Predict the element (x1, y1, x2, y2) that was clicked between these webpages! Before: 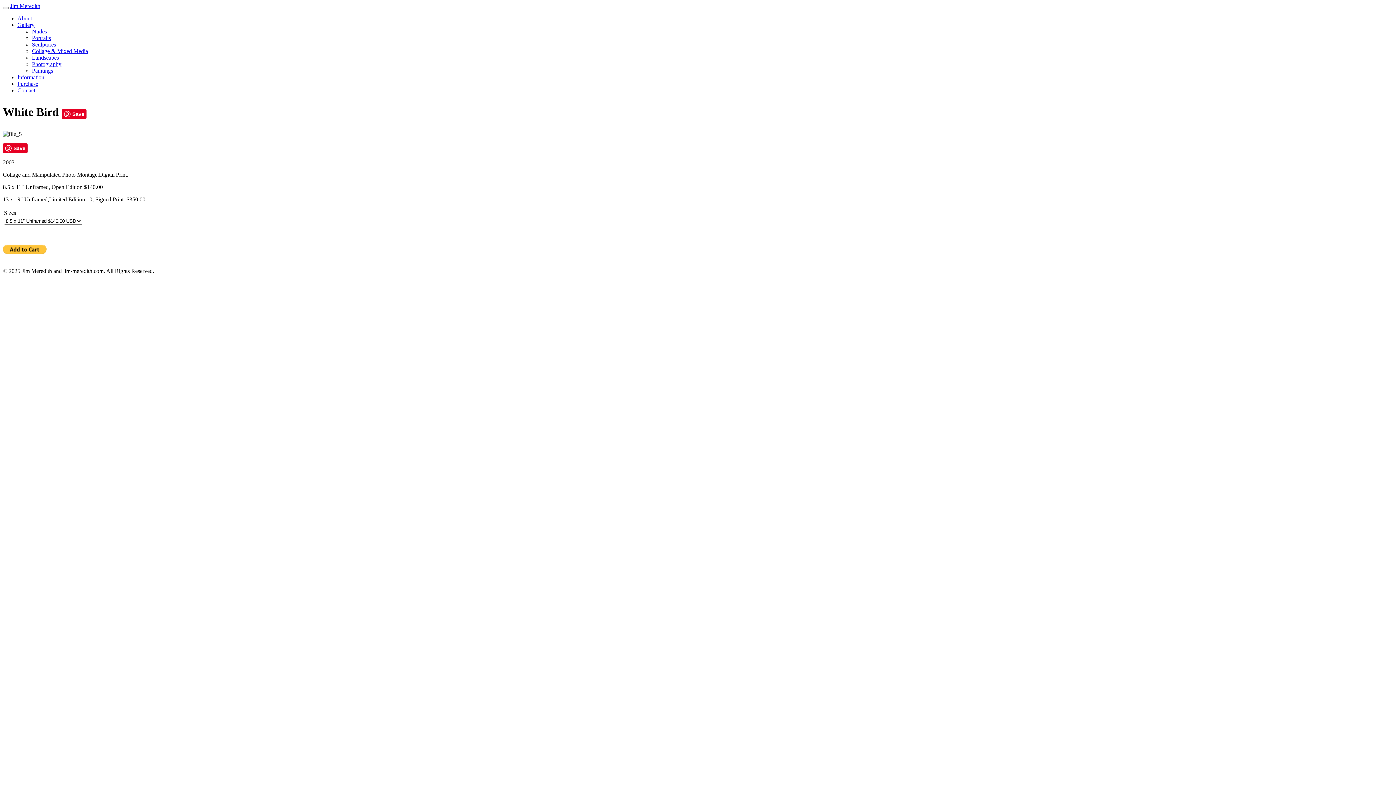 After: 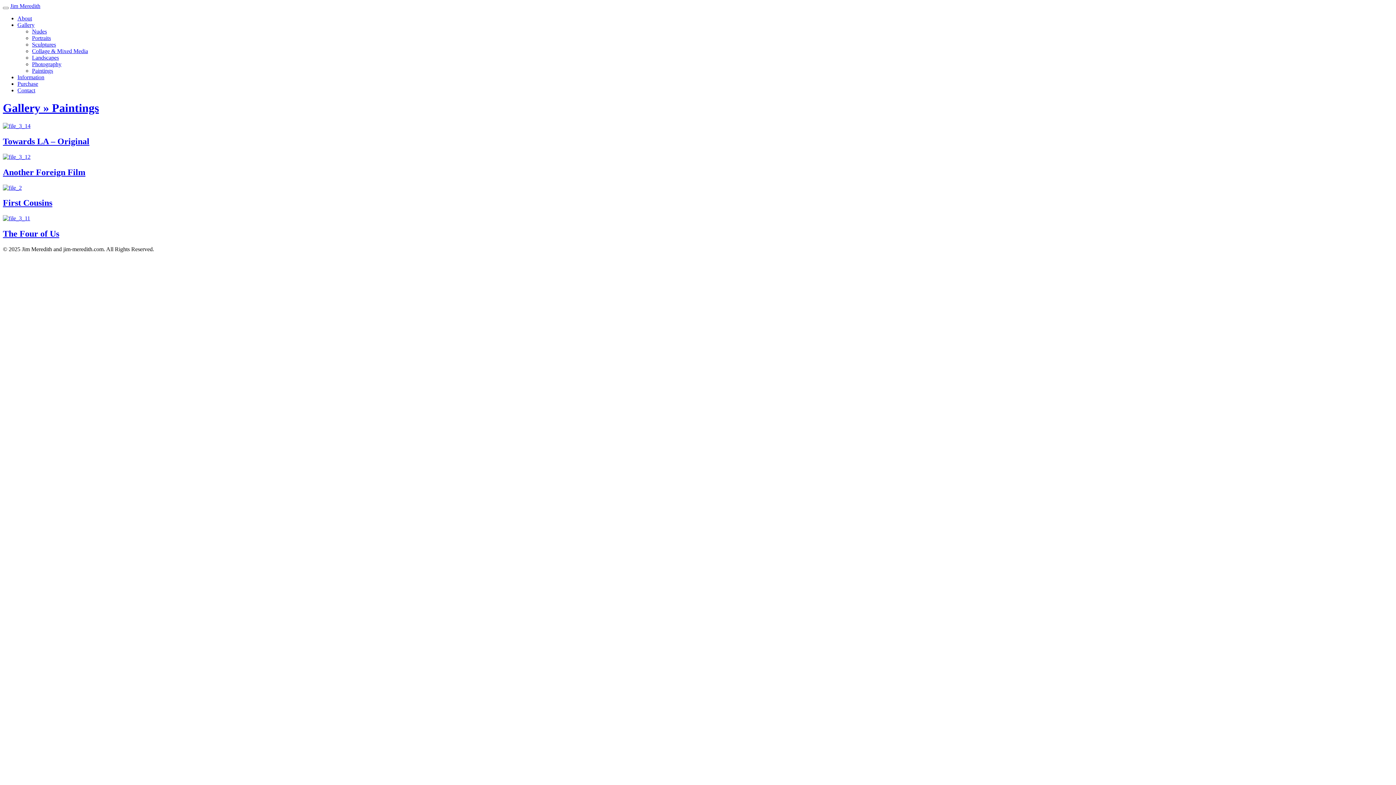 Action: bbox: (32, 67, 53, 73) label: Paintings